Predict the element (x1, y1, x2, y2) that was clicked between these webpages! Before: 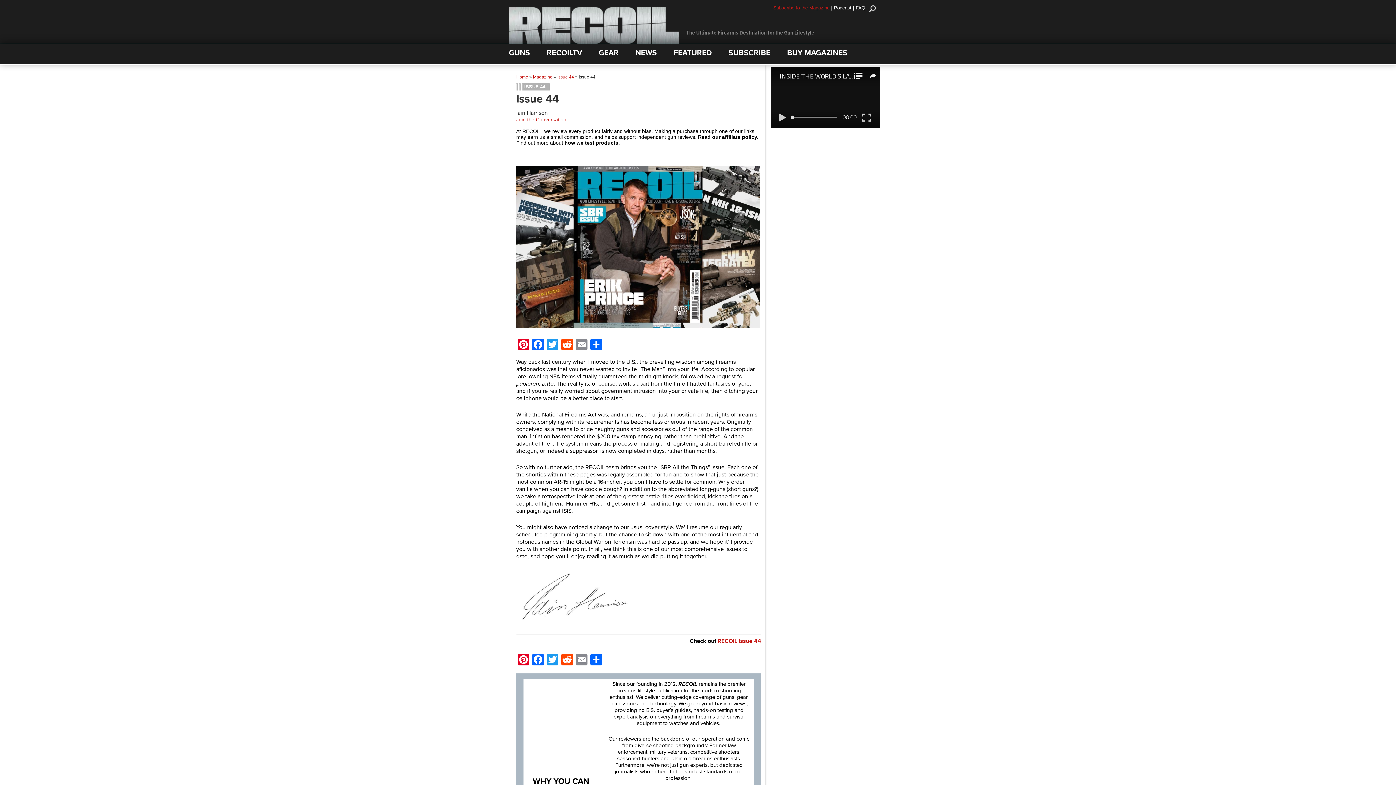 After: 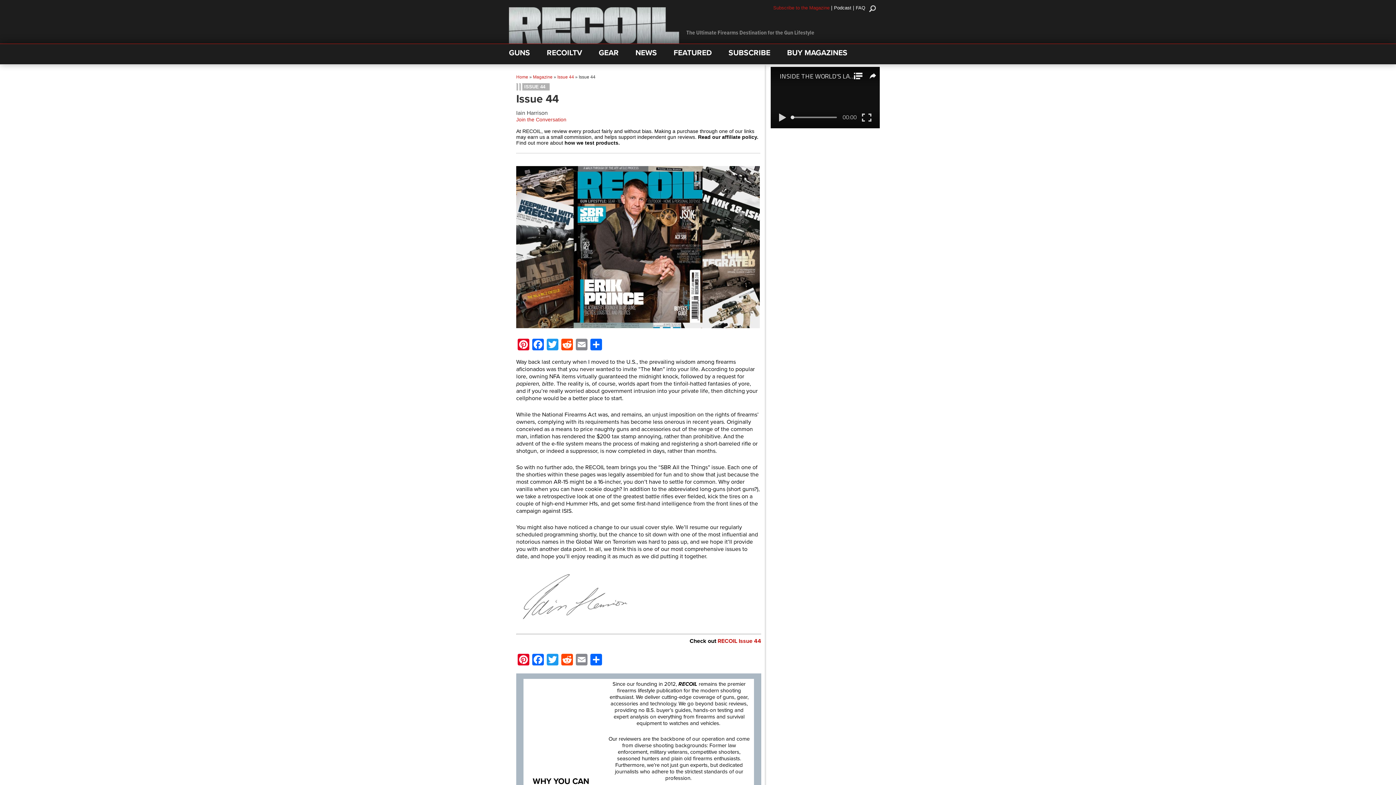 Action: label: Podcast bbox: (834, 5, 851, 10)